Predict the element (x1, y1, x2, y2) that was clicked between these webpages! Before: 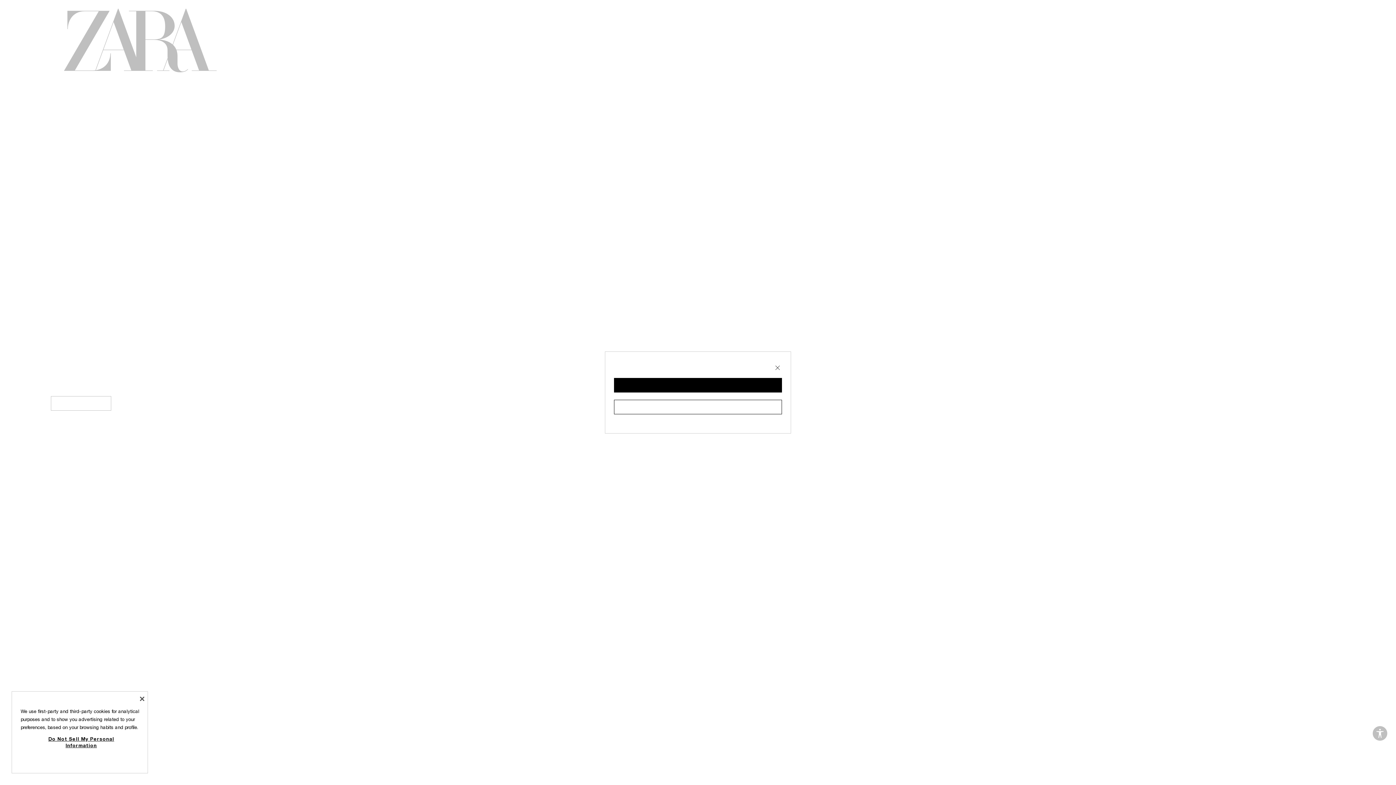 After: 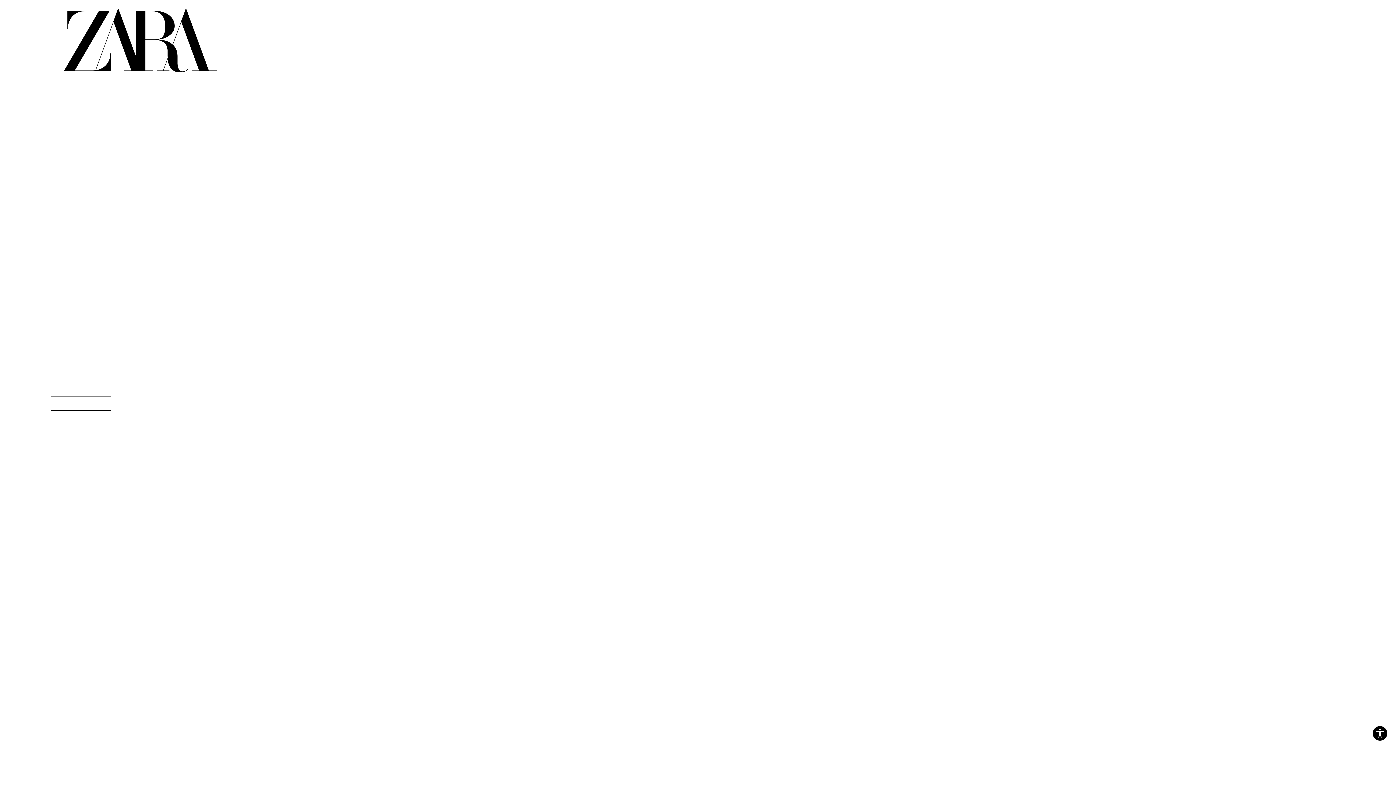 Action: bbox: (614, 400, 782, 414)